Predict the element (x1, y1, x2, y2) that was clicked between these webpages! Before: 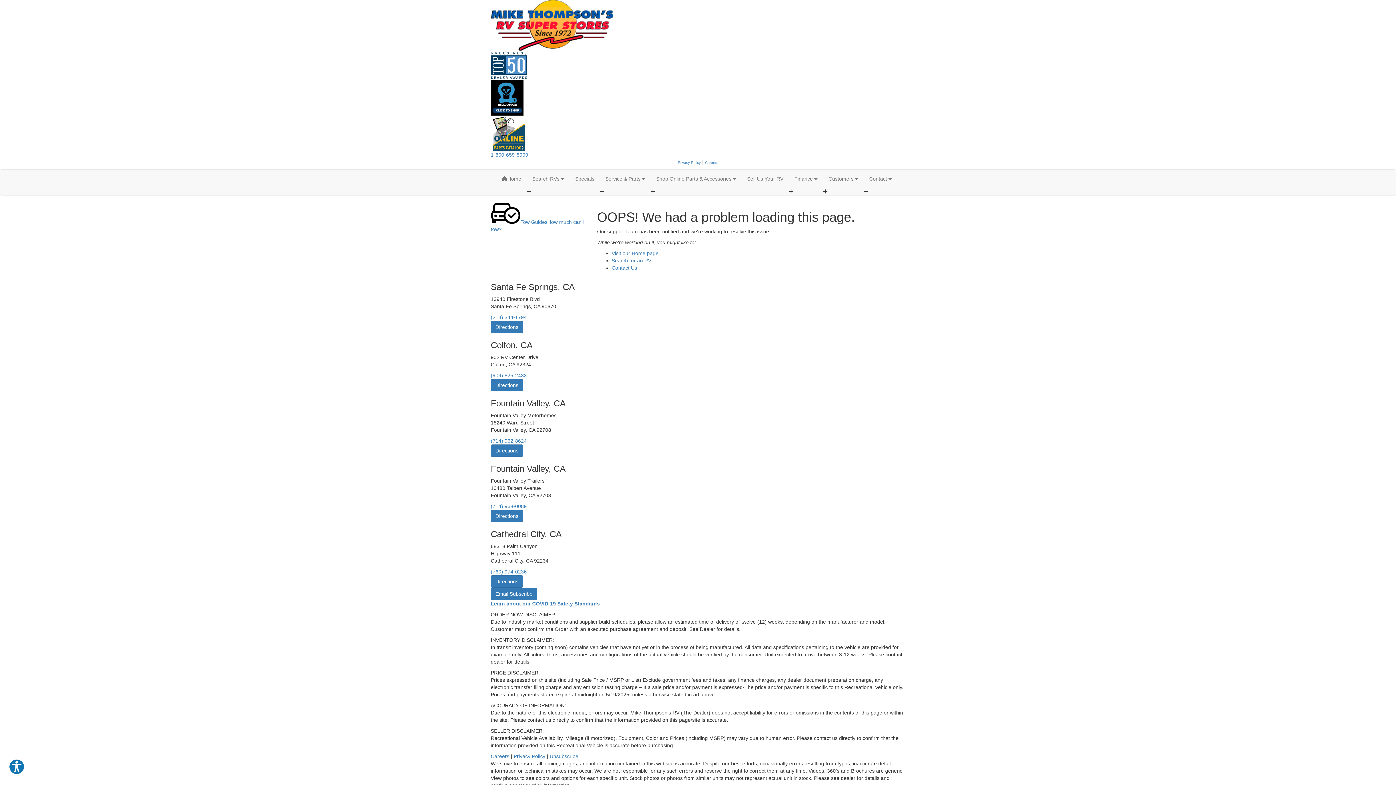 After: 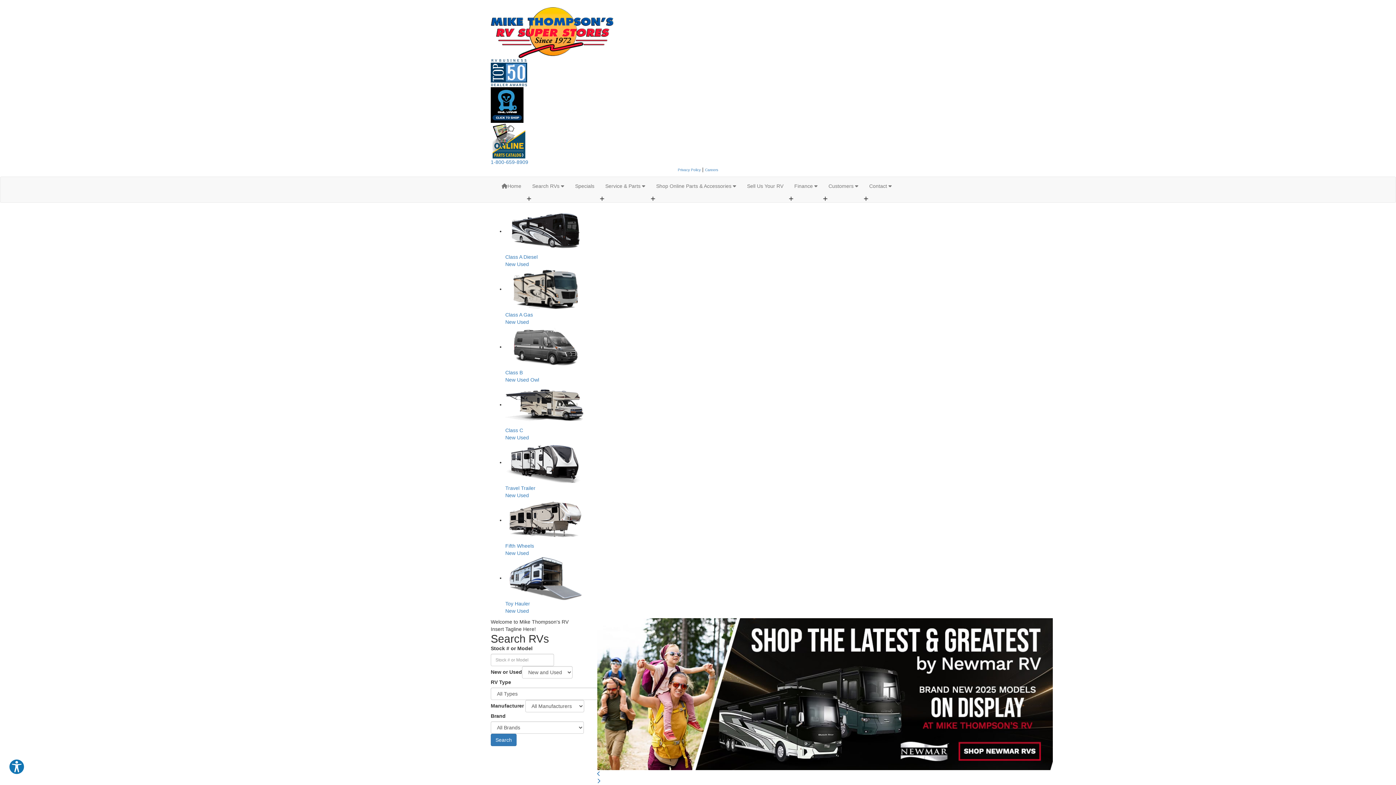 Action: bbox: (490, 22, 613, 27)